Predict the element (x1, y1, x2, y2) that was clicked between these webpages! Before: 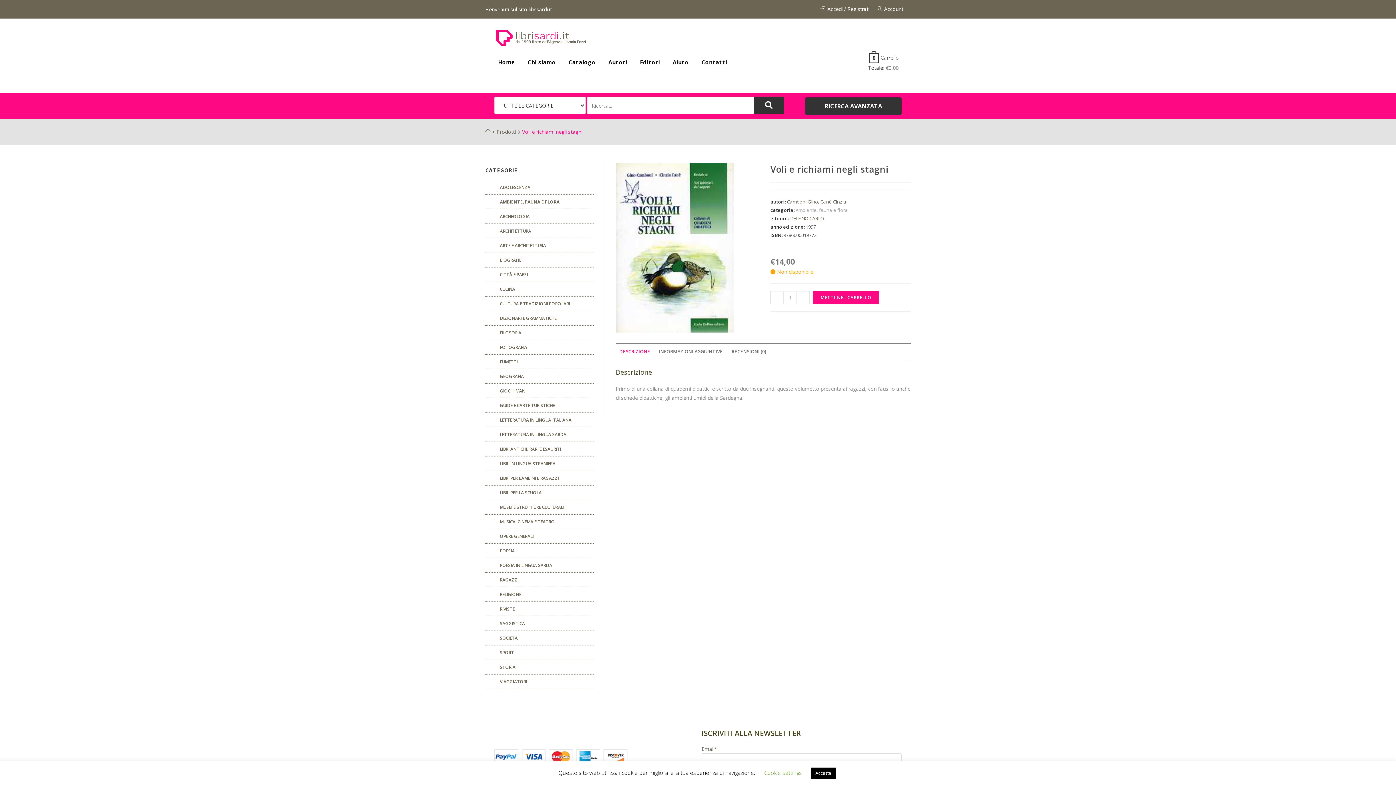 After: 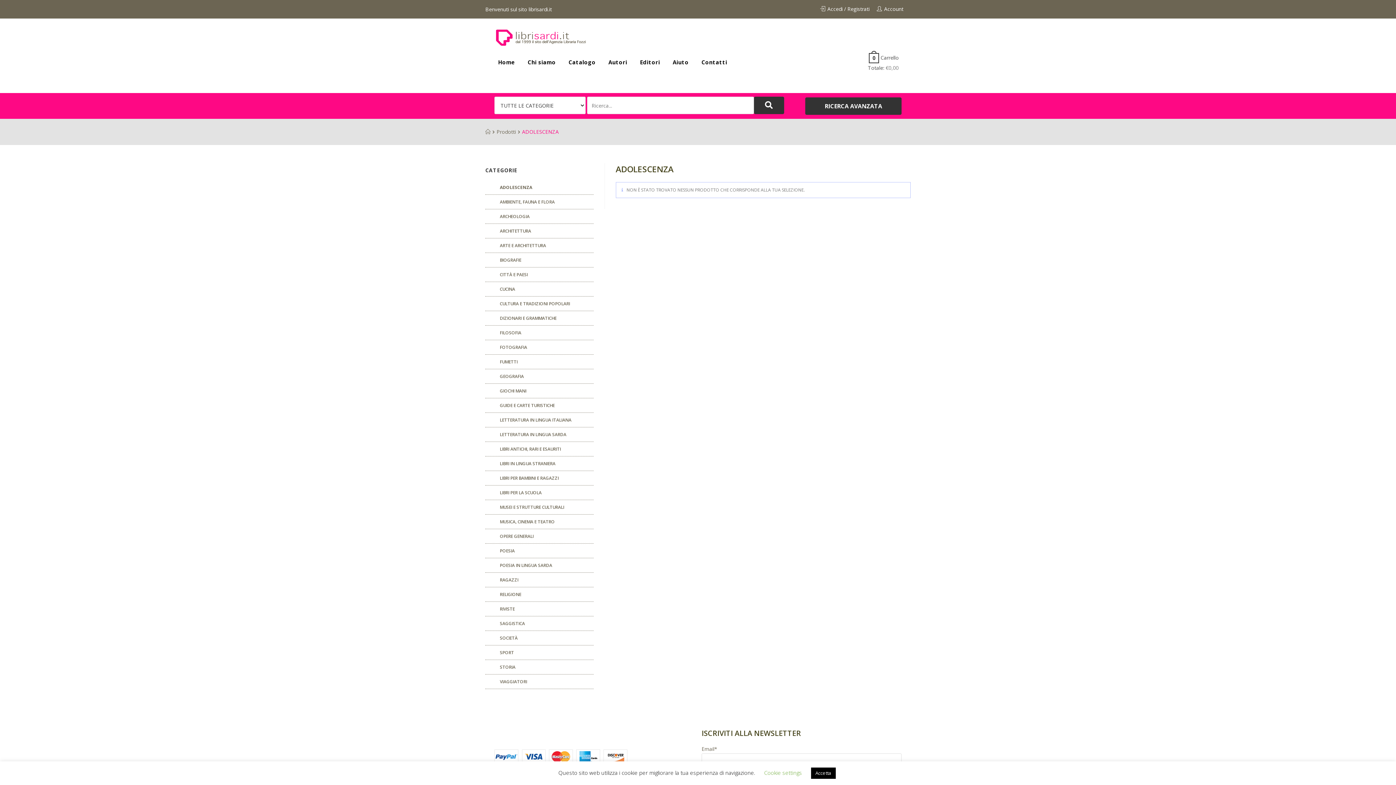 Action: bbox: (485, 180, 593, 194) label: ADOLESCENZA